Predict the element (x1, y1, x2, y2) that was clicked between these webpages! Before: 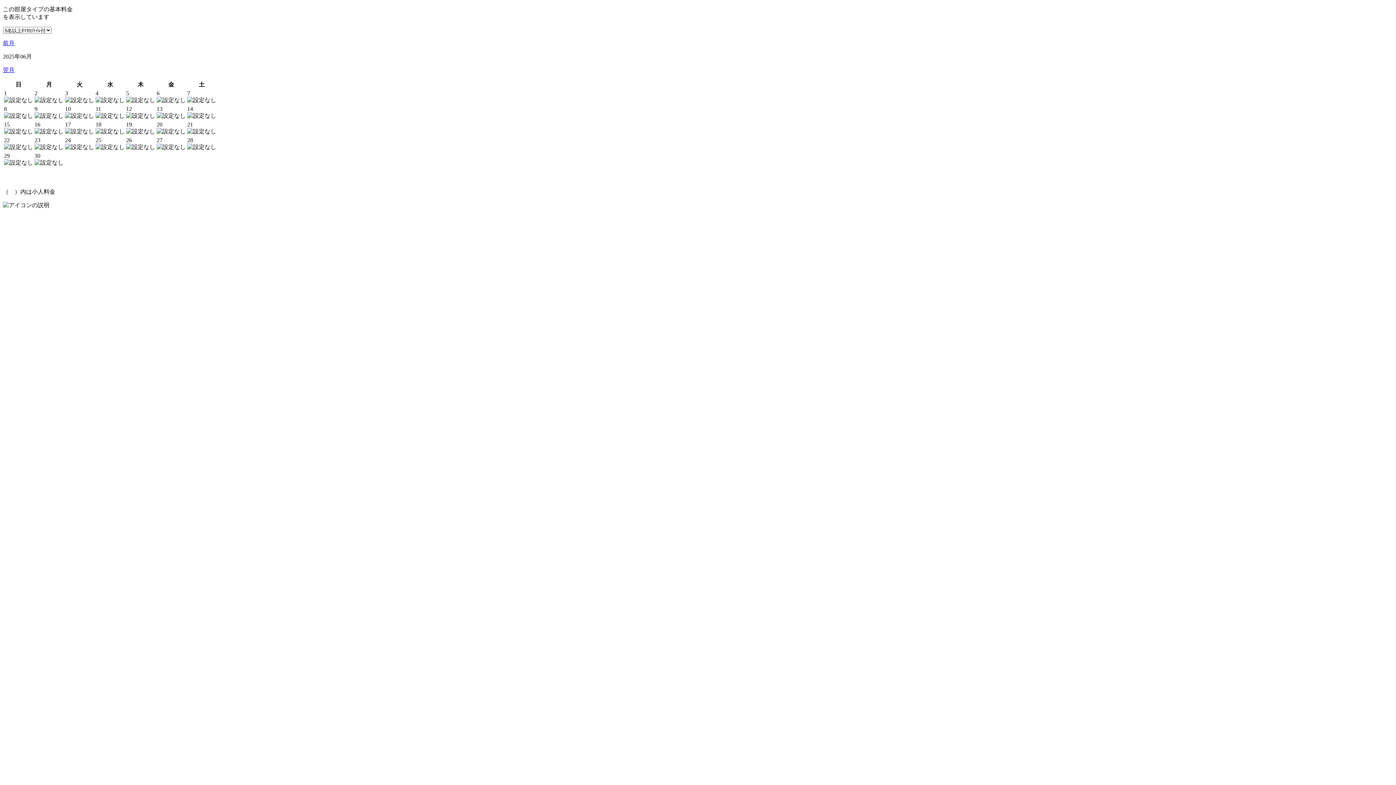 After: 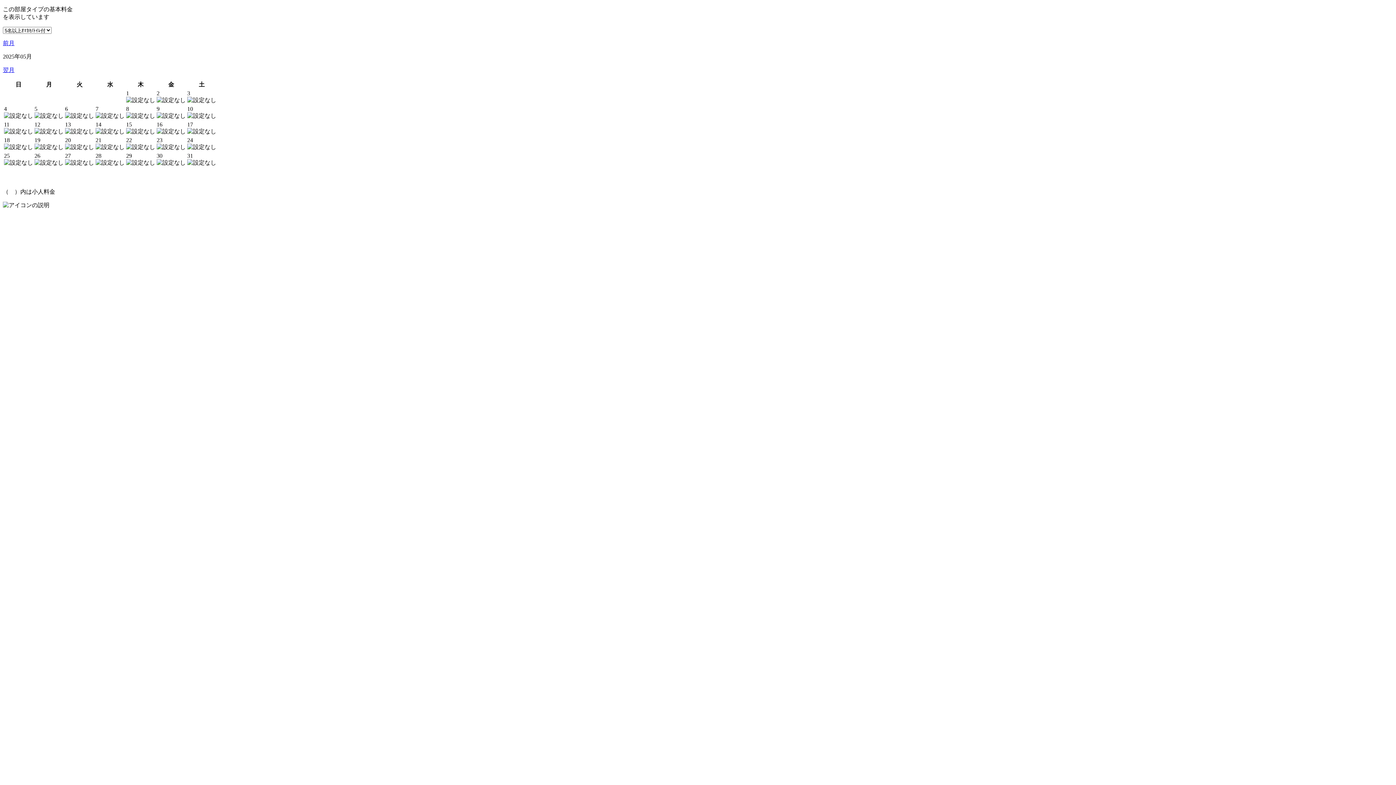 Action: bbox: (2, 40, 14, 46) label: 前月